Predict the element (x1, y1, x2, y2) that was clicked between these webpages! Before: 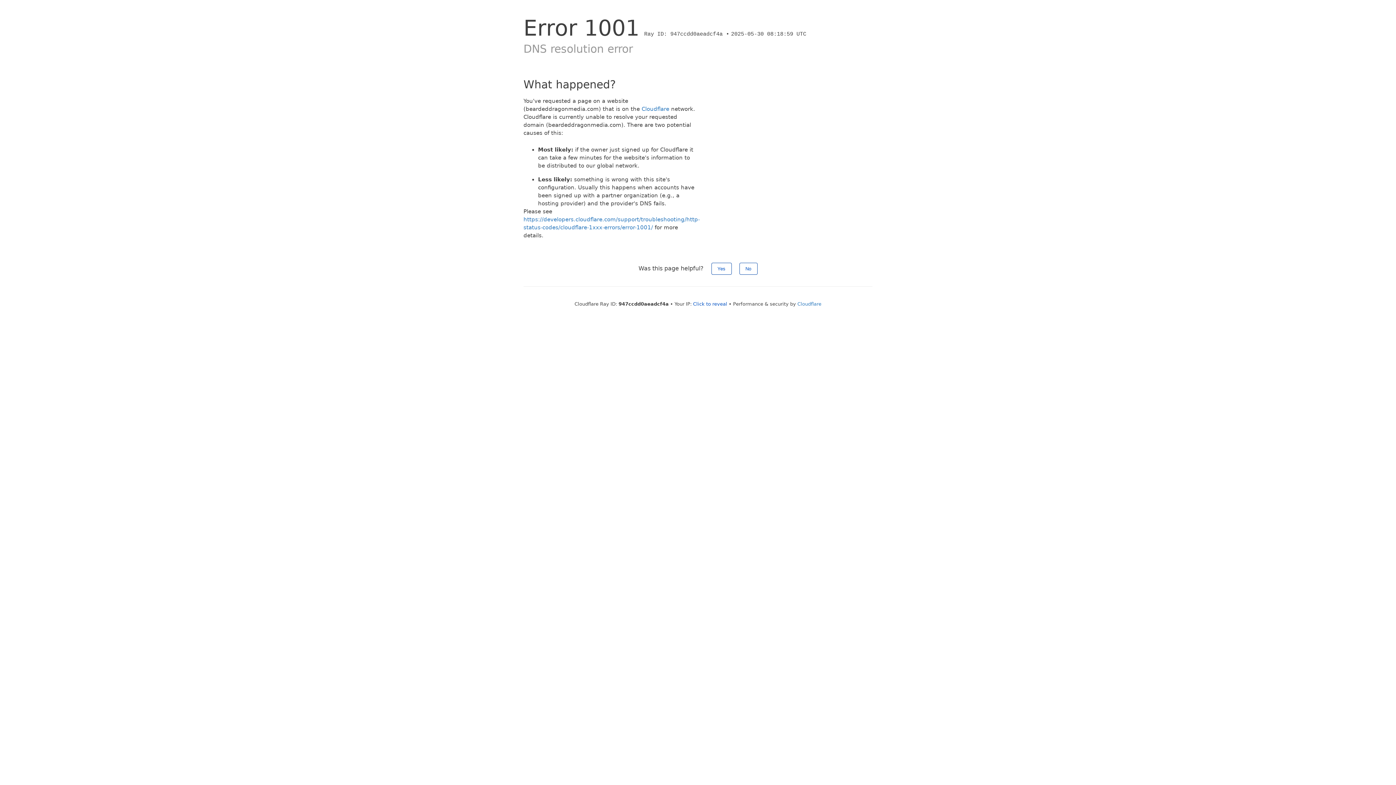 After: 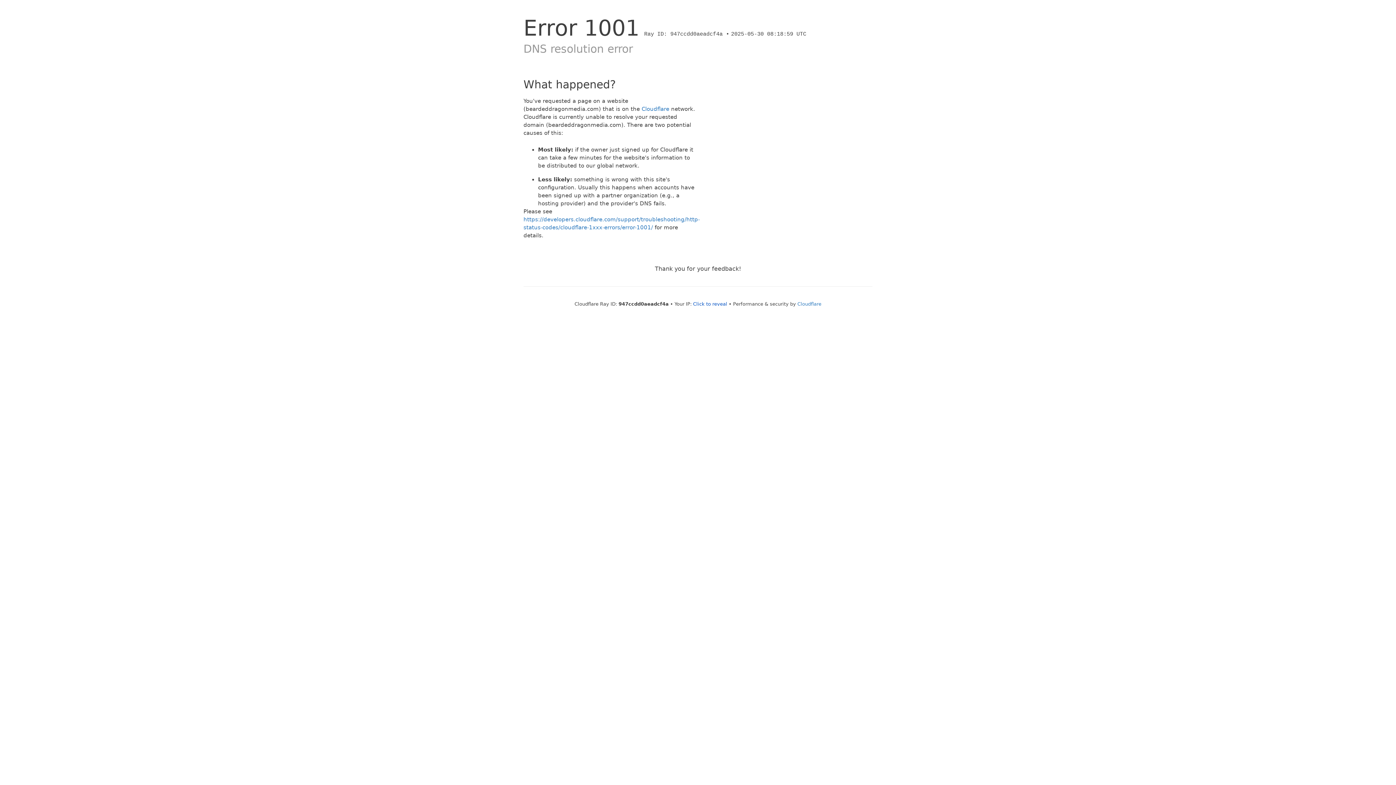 Action: label: Yes bbox: (711, 262, 731, 274)